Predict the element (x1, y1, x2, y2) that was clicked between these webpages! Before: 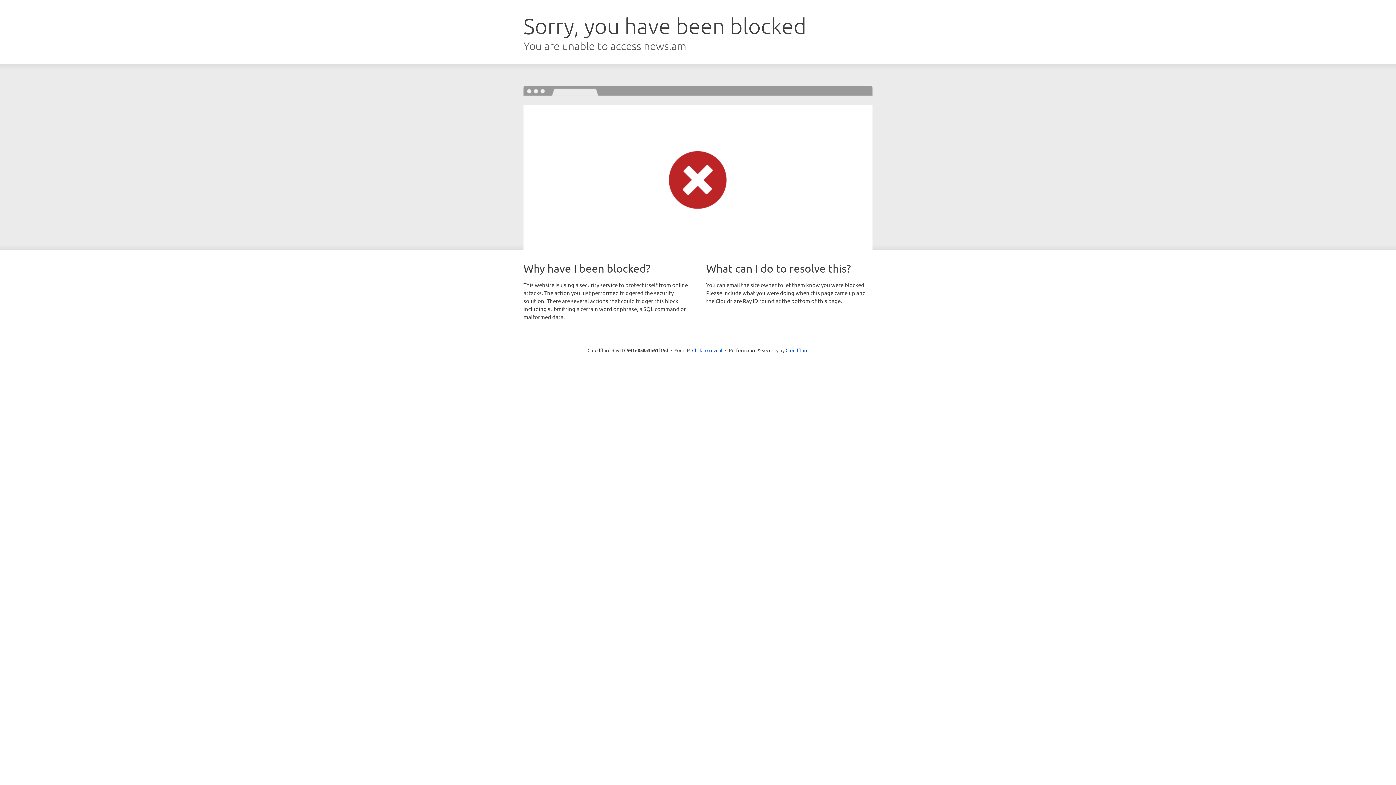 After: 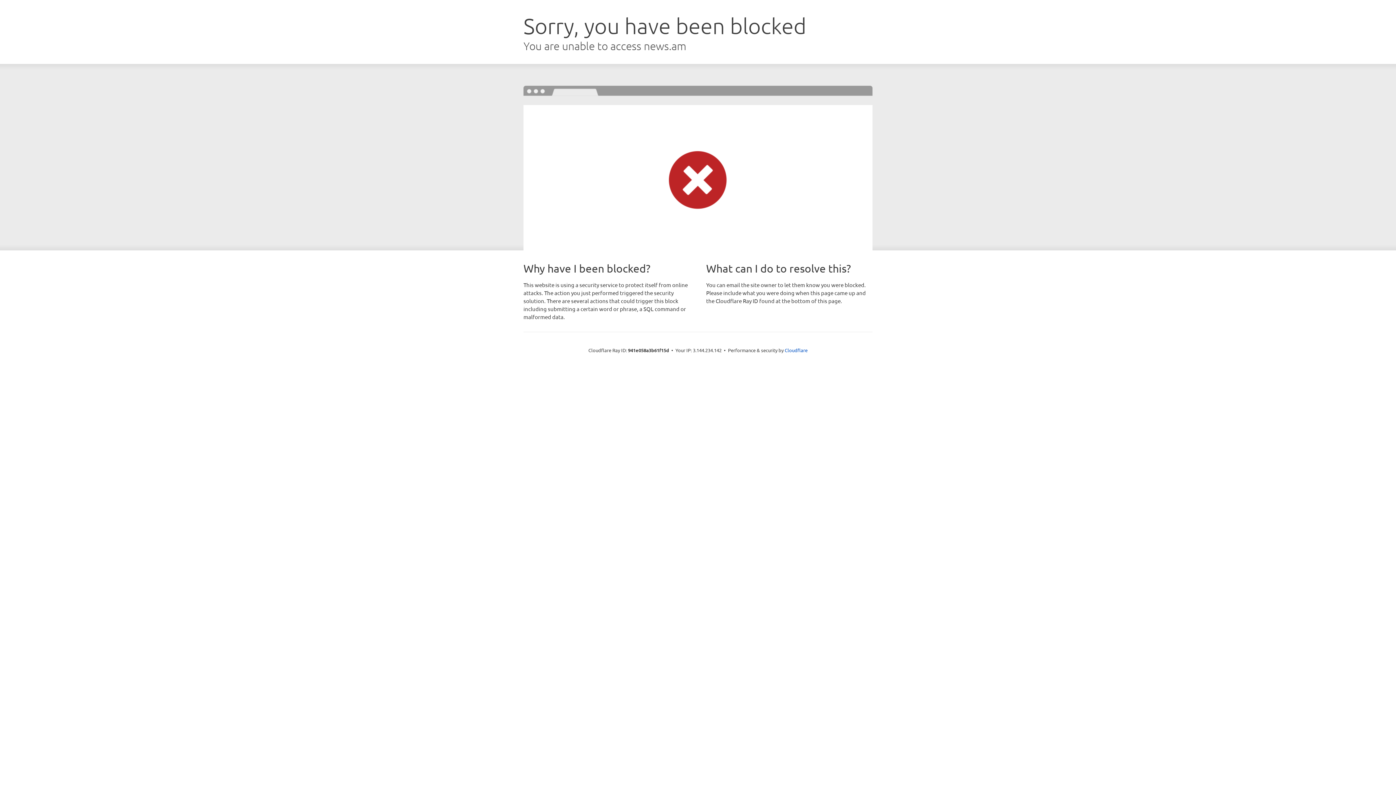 Action: label: Click to reveal bbox: (692, 346, 722, 353)